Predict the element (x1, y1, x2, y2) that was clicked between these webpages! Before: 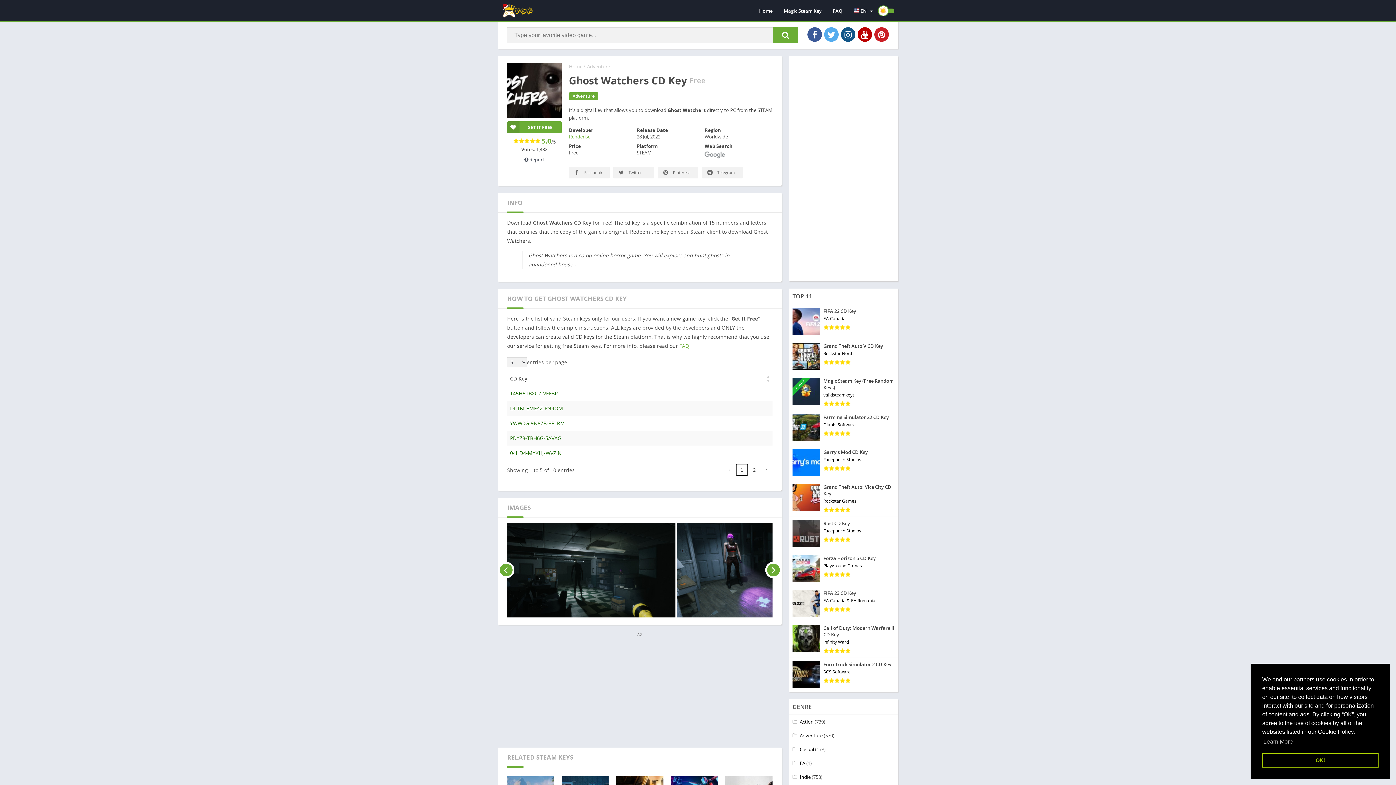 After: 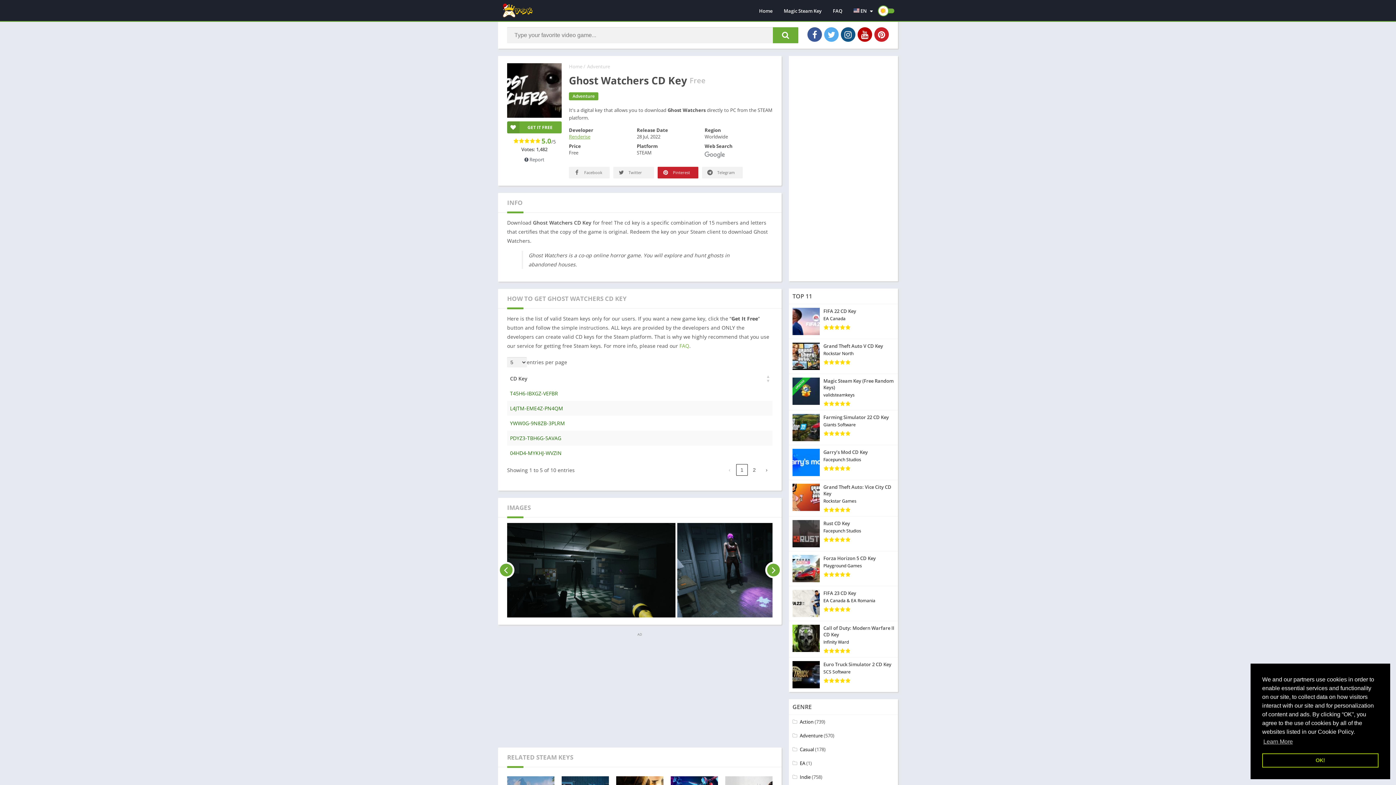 Action: bbox: (657, 166, 698, 178) label:  Pinterest